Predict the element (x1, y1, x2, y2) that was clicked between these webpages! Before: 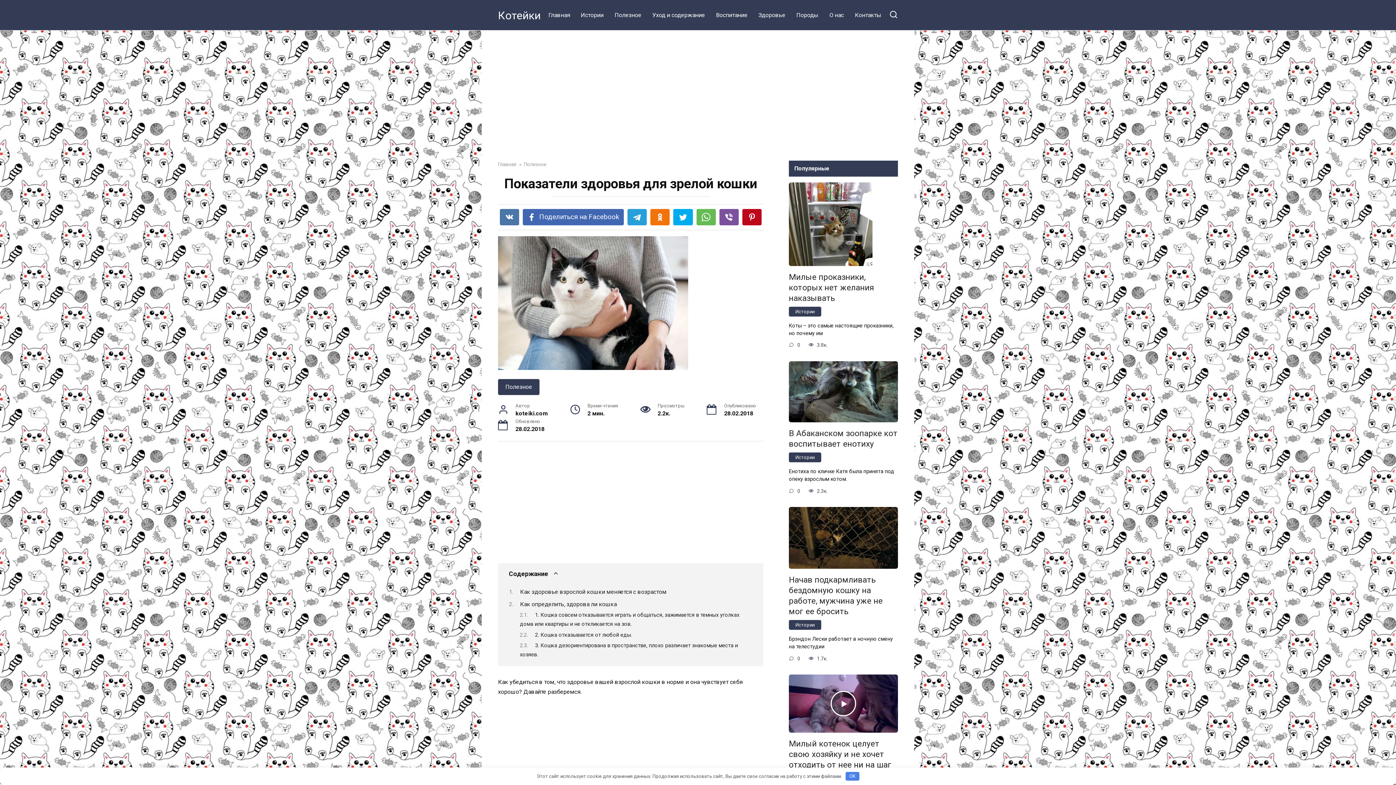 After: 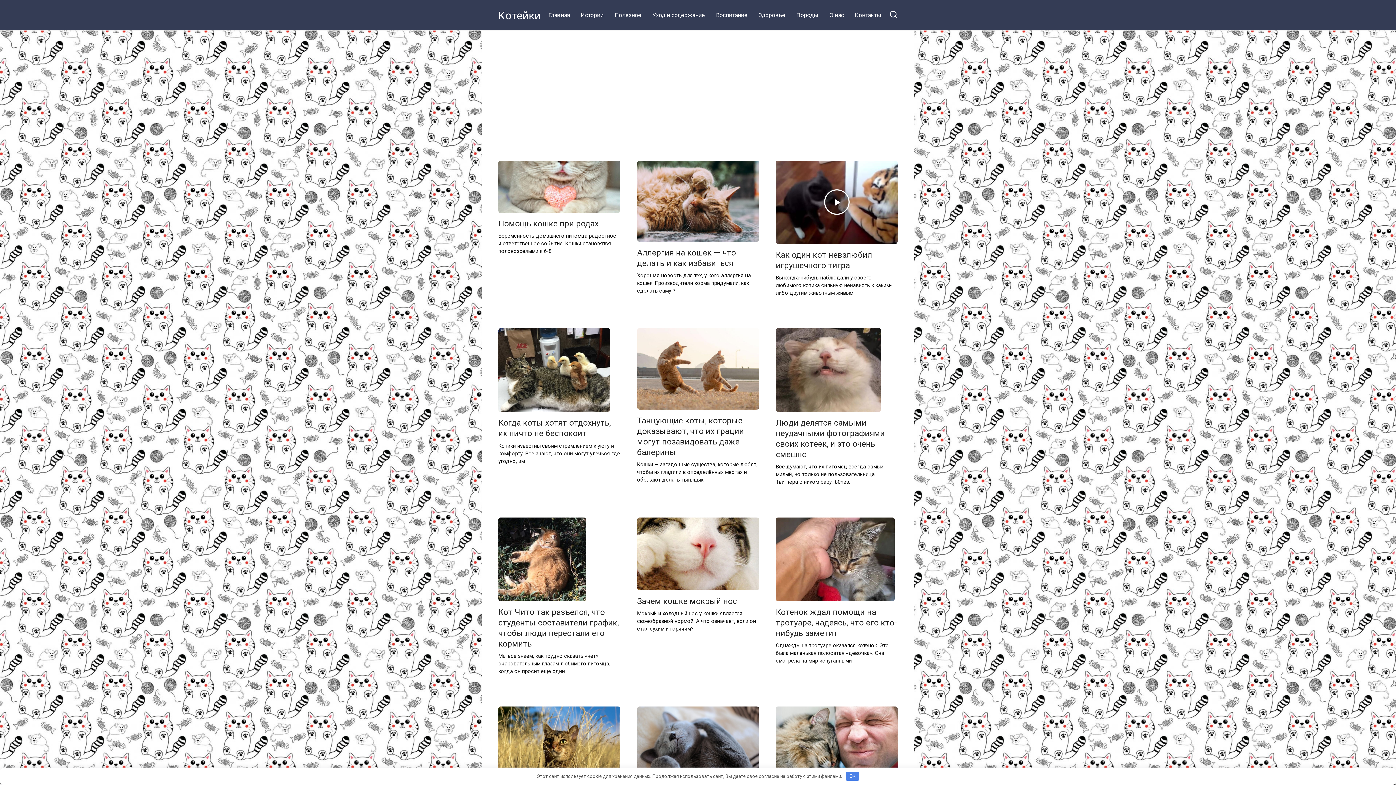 Action: label: Котейки bbox: (498, 8, 540, 21)